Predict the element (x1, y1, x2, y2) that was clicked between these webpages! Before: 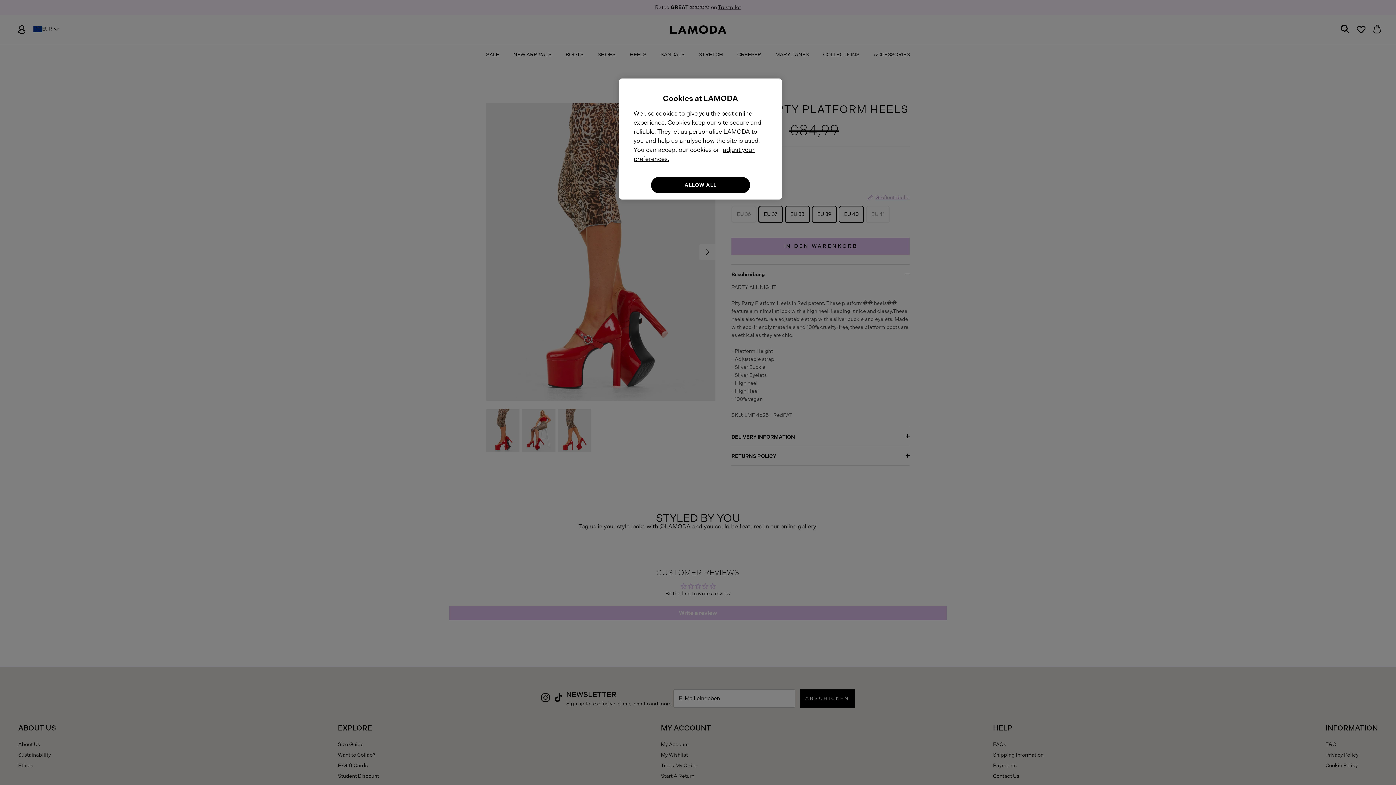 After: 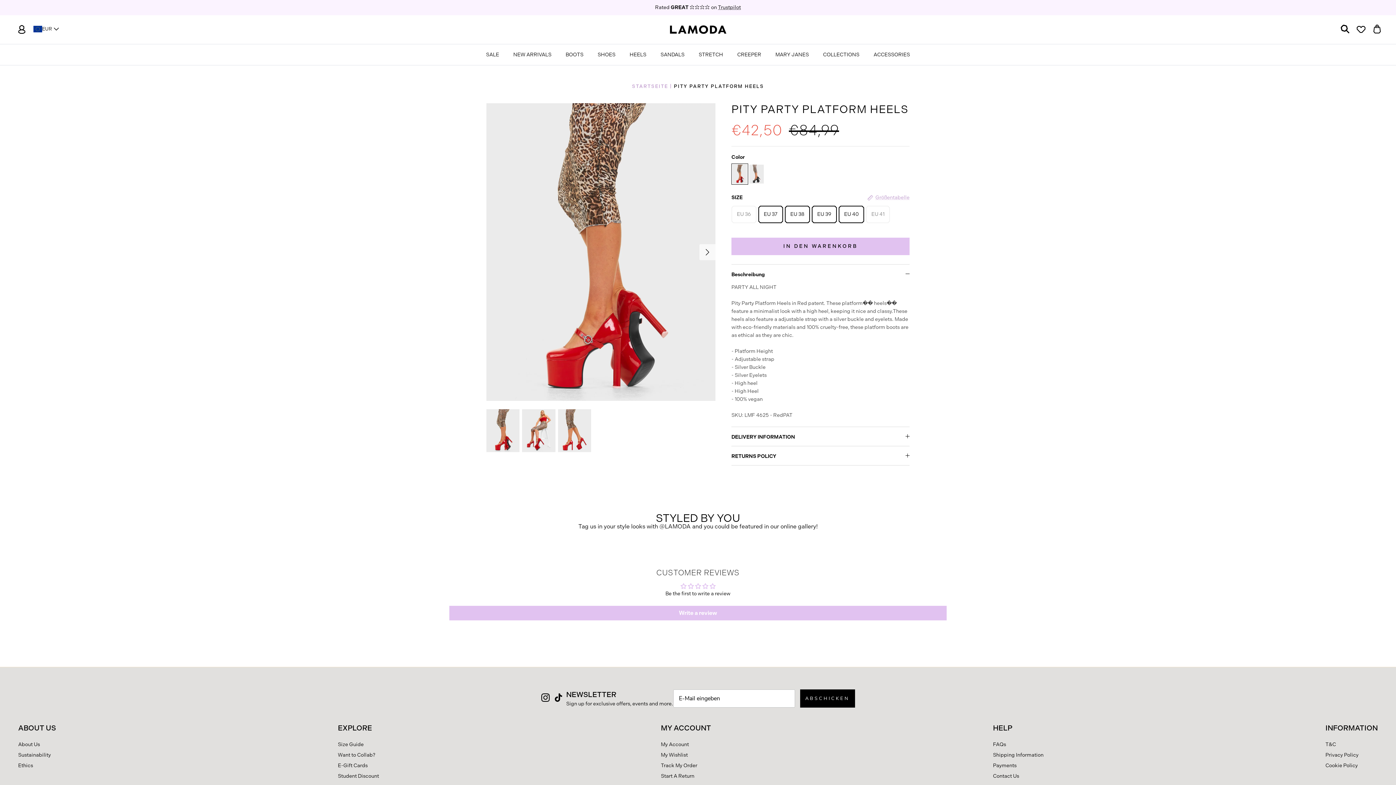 Action: bbox: (651, 177, 750, 193) label: ALLOW ALL